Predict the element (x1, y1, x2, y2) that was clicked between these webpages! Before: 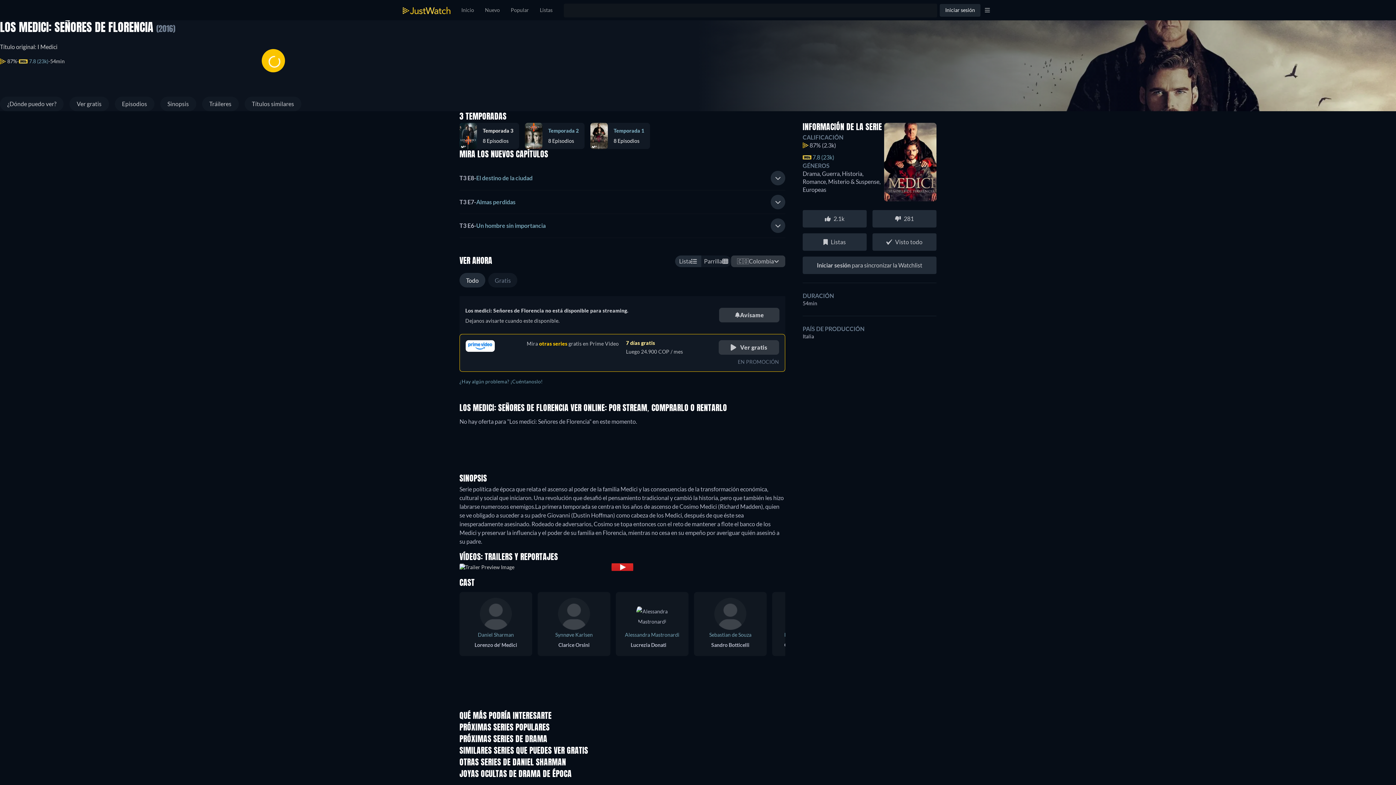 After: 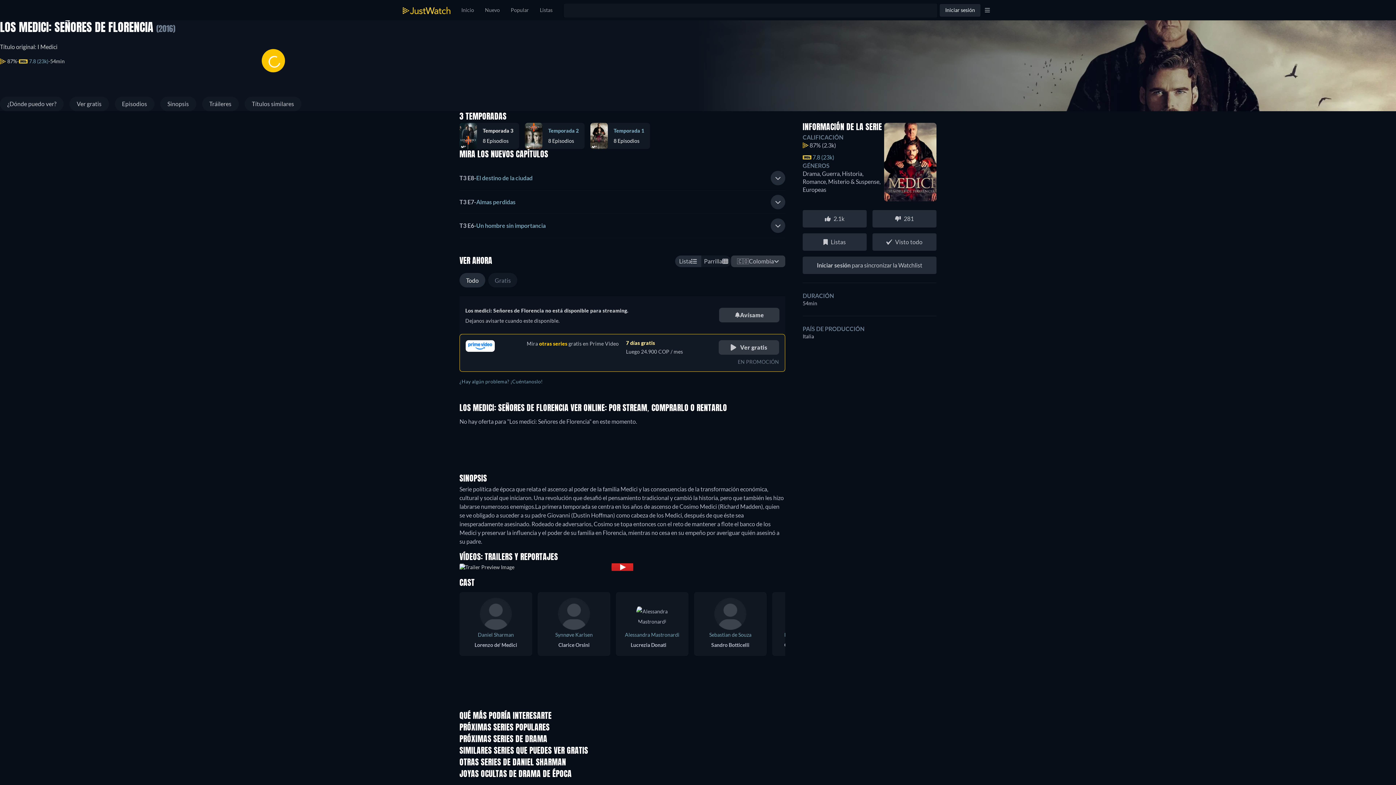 Action: bbox: (770, 171, 785, 185)